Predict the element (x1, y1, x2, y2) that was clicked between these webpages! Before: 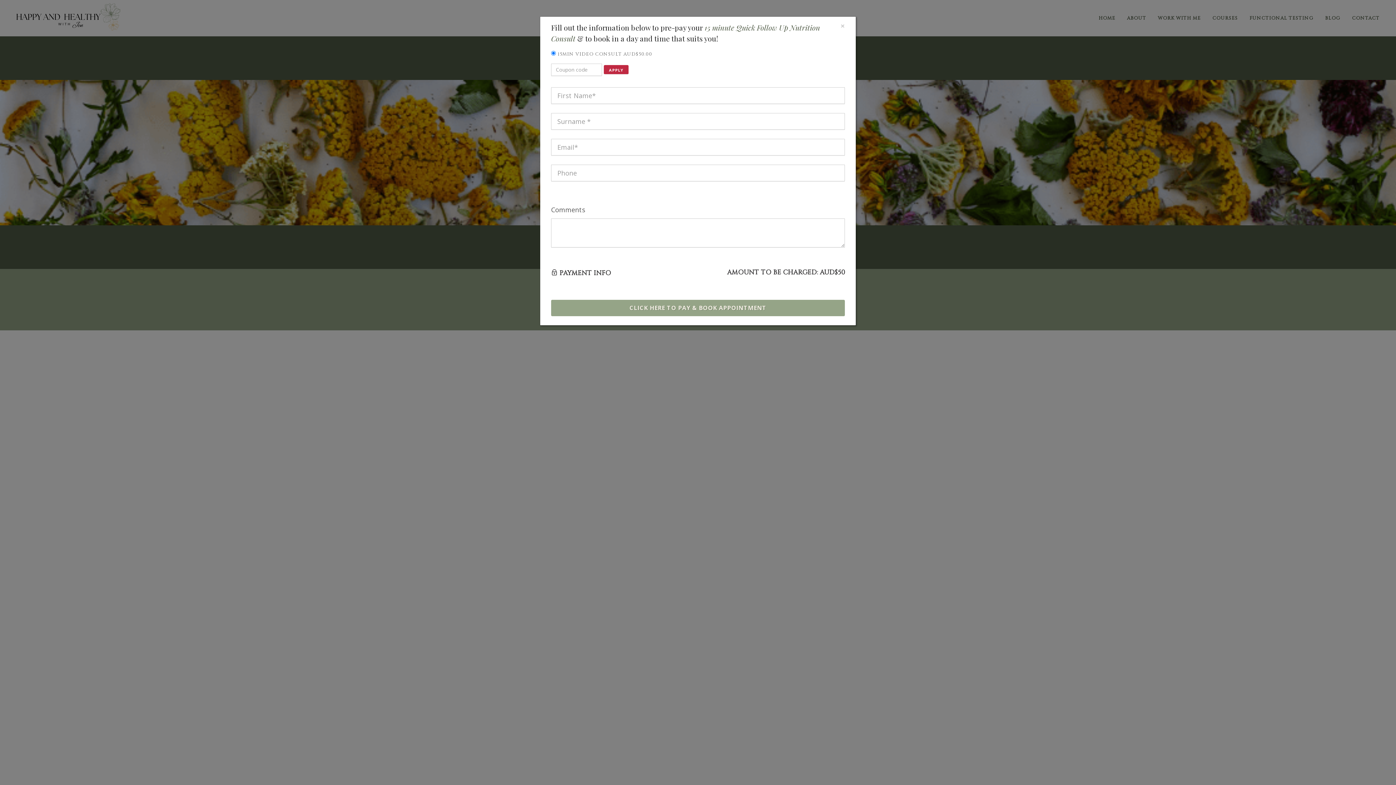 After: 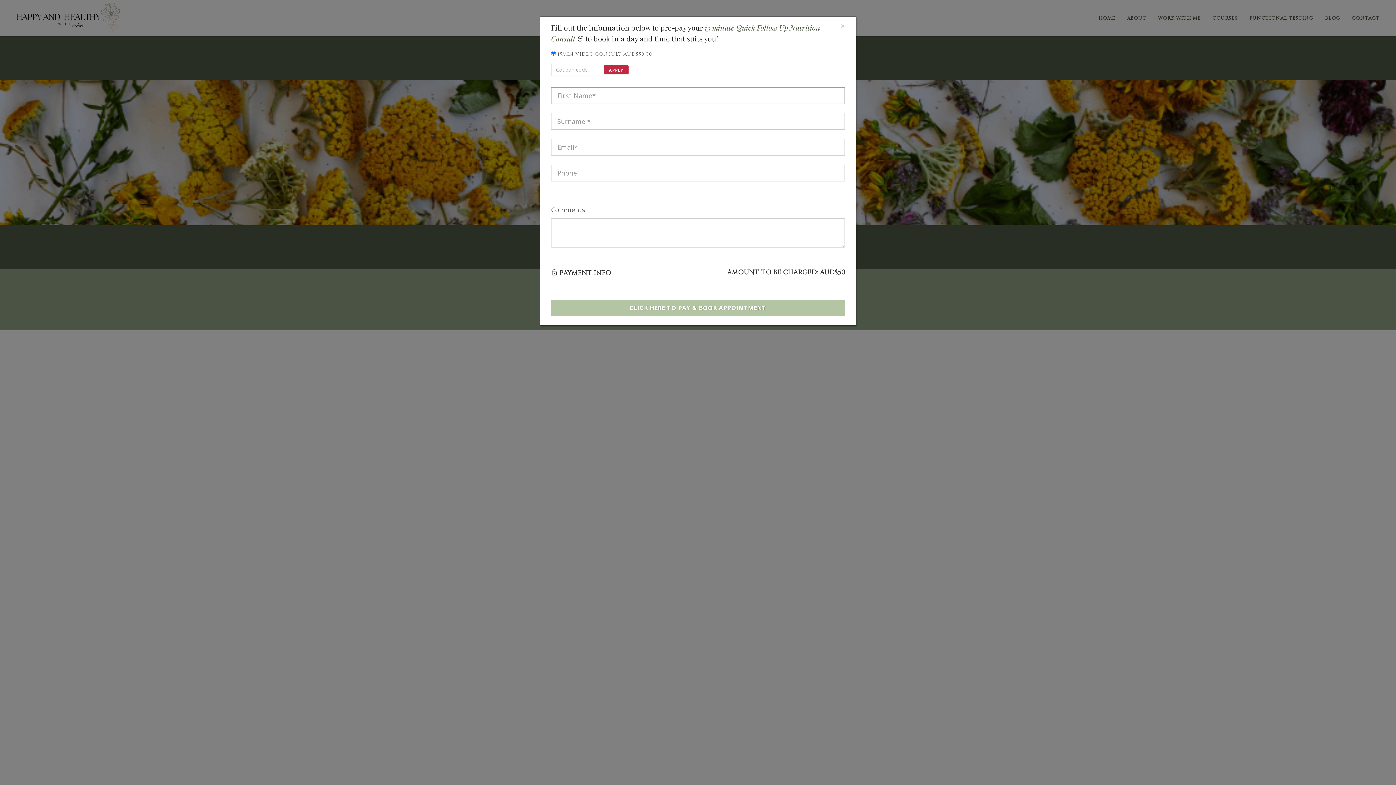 Action: bbox: (551, 300, 845, 316) label: CLICK HERE TO PAY & BOOK APPOINTMENT